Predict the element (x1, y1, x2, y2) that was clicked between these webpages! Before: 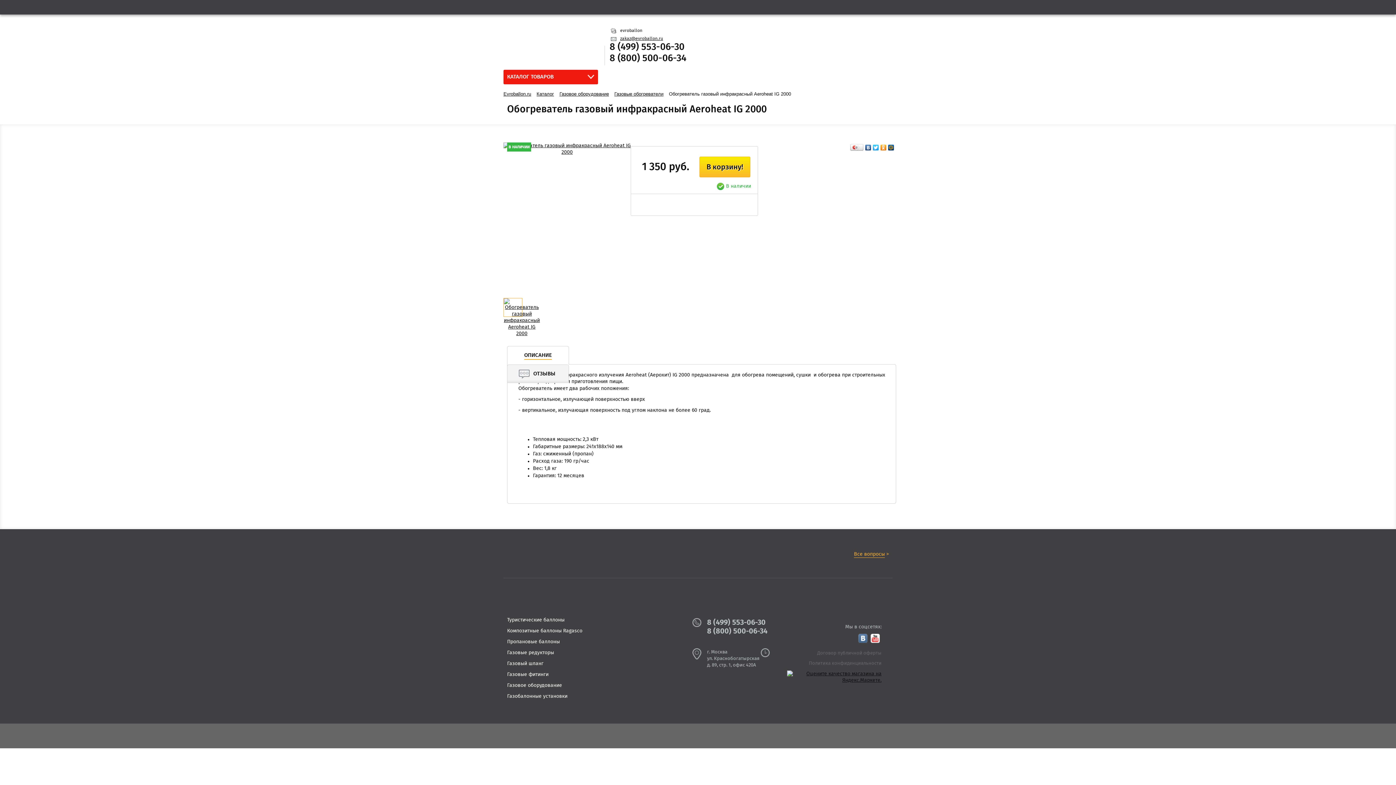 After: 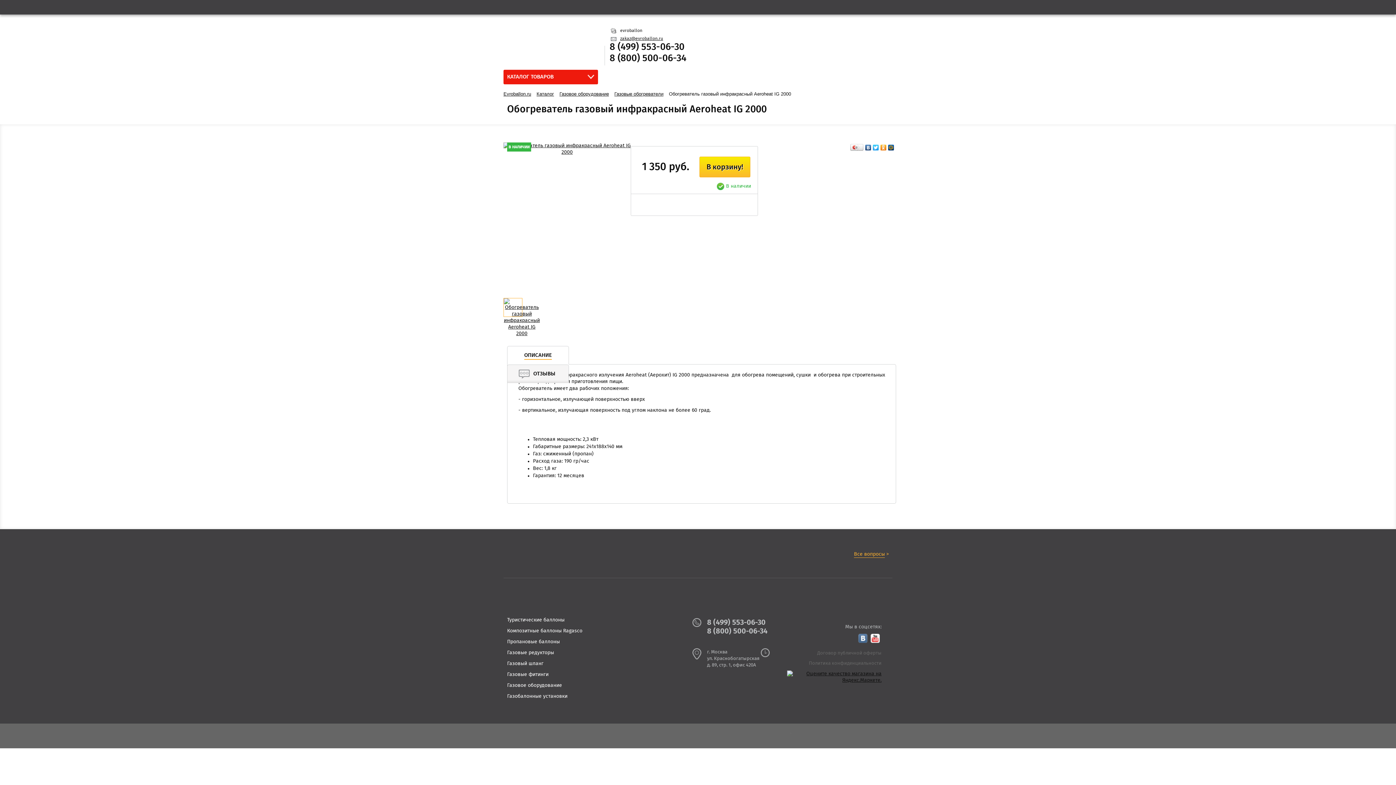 Action: bbox: (872, 142, 880, 152)